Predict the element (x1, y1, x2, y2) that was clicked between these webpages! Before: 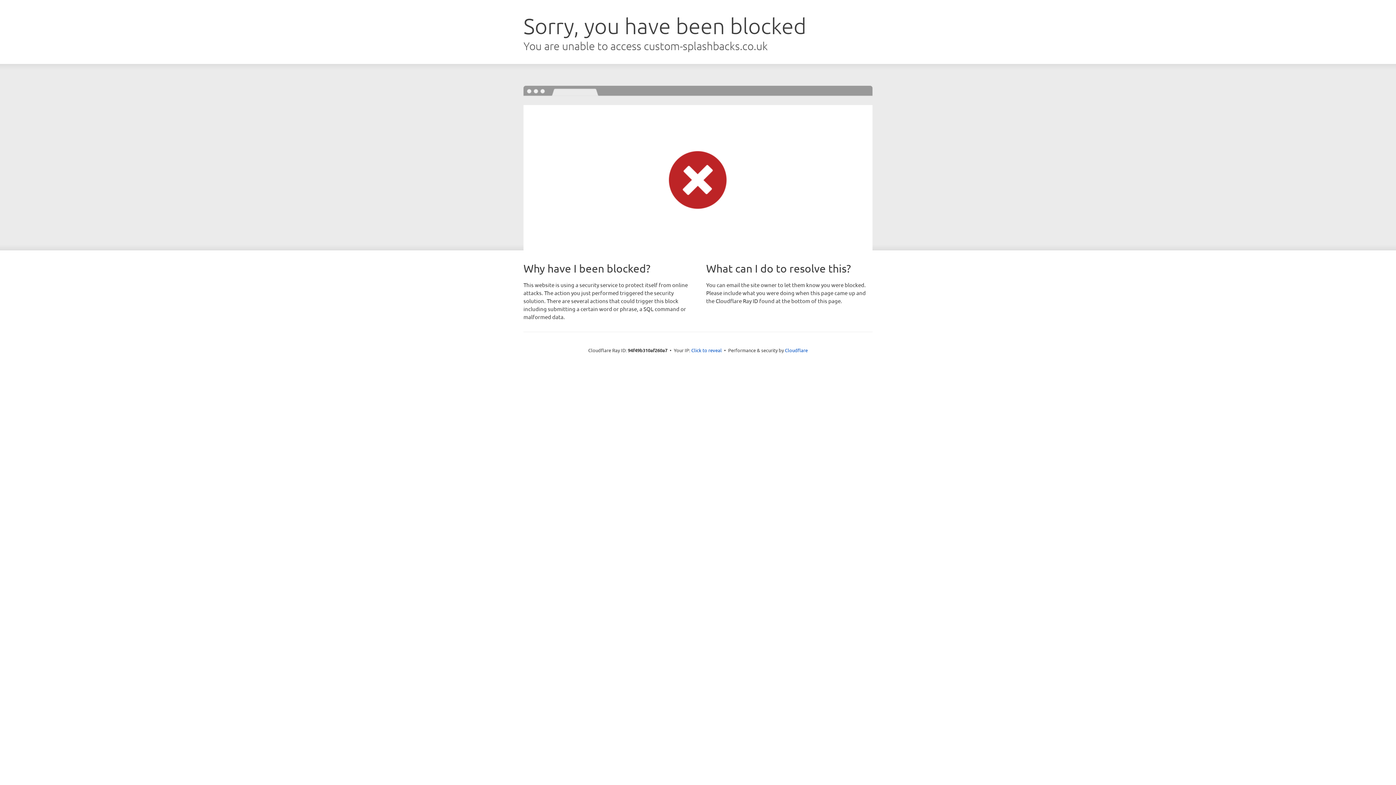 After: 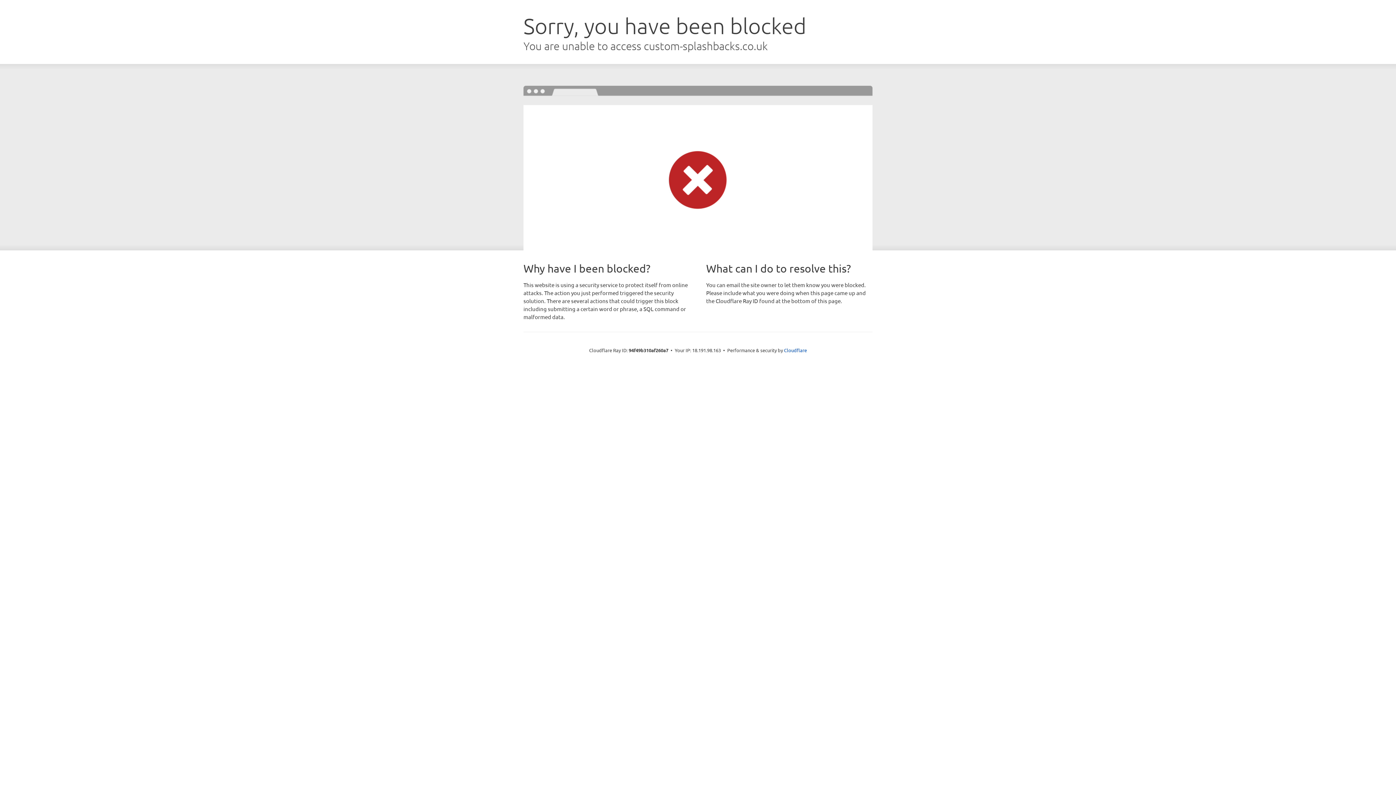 Action: bbox: (691, 346, 722, 353) label: Click to reveal